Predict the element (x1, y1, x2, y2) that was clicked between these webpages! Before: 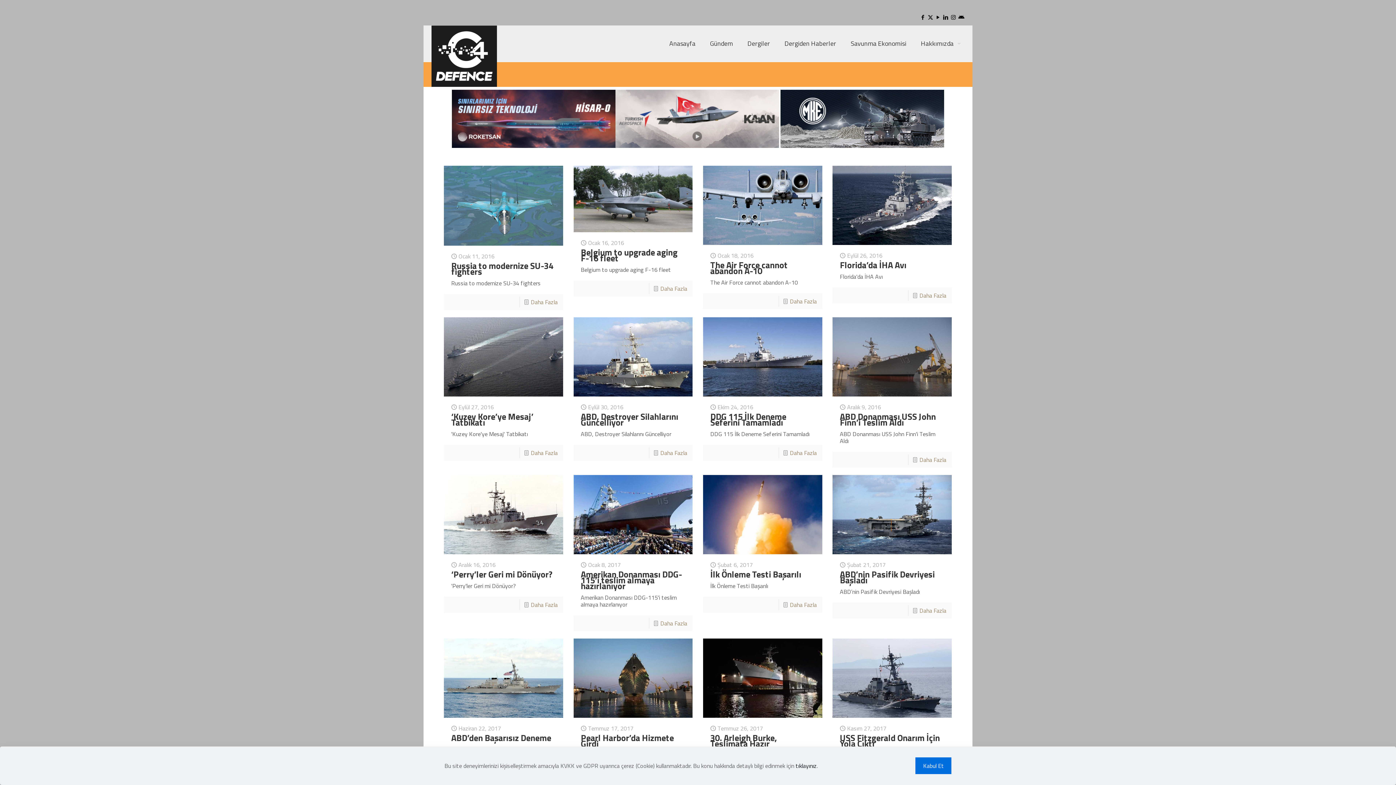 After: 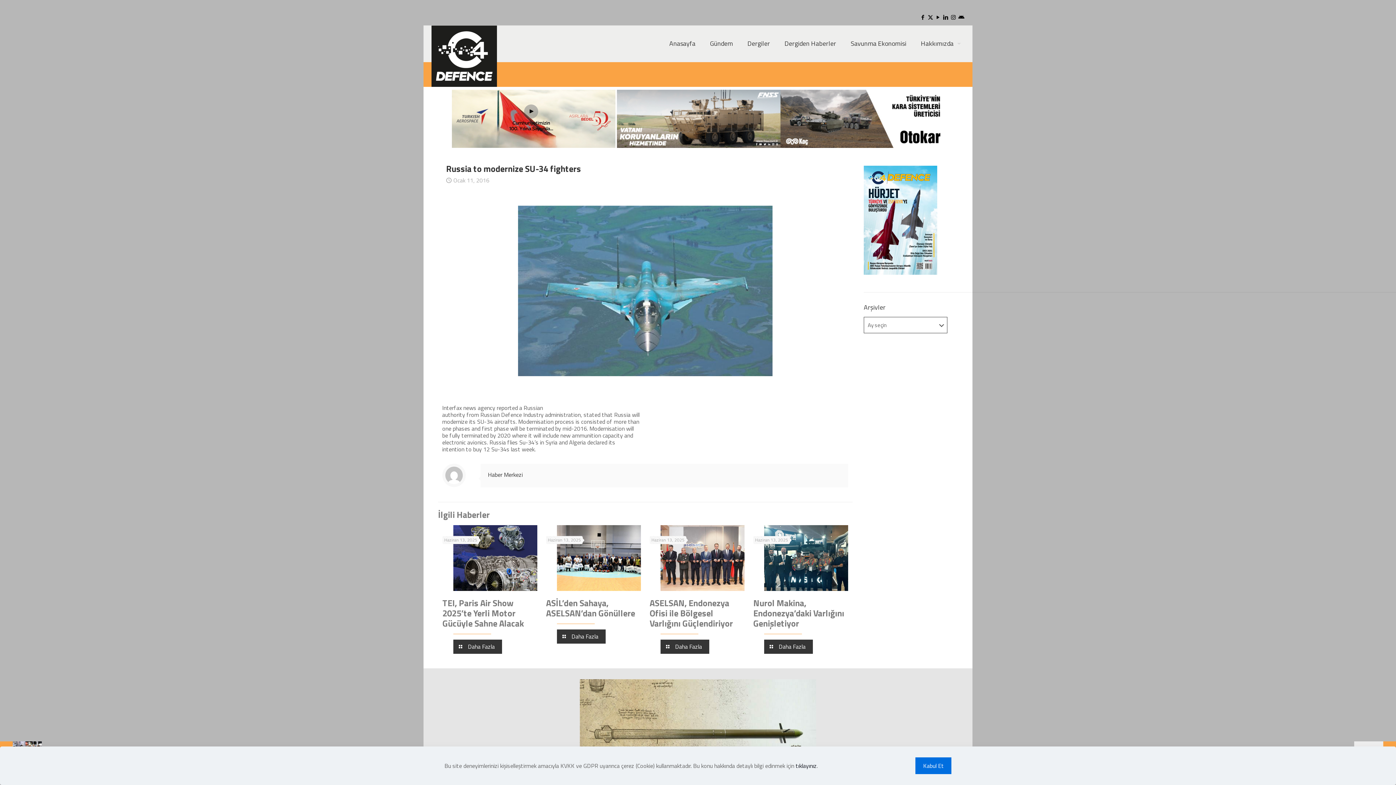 Action: bbox: (444, 165, 563, 245)